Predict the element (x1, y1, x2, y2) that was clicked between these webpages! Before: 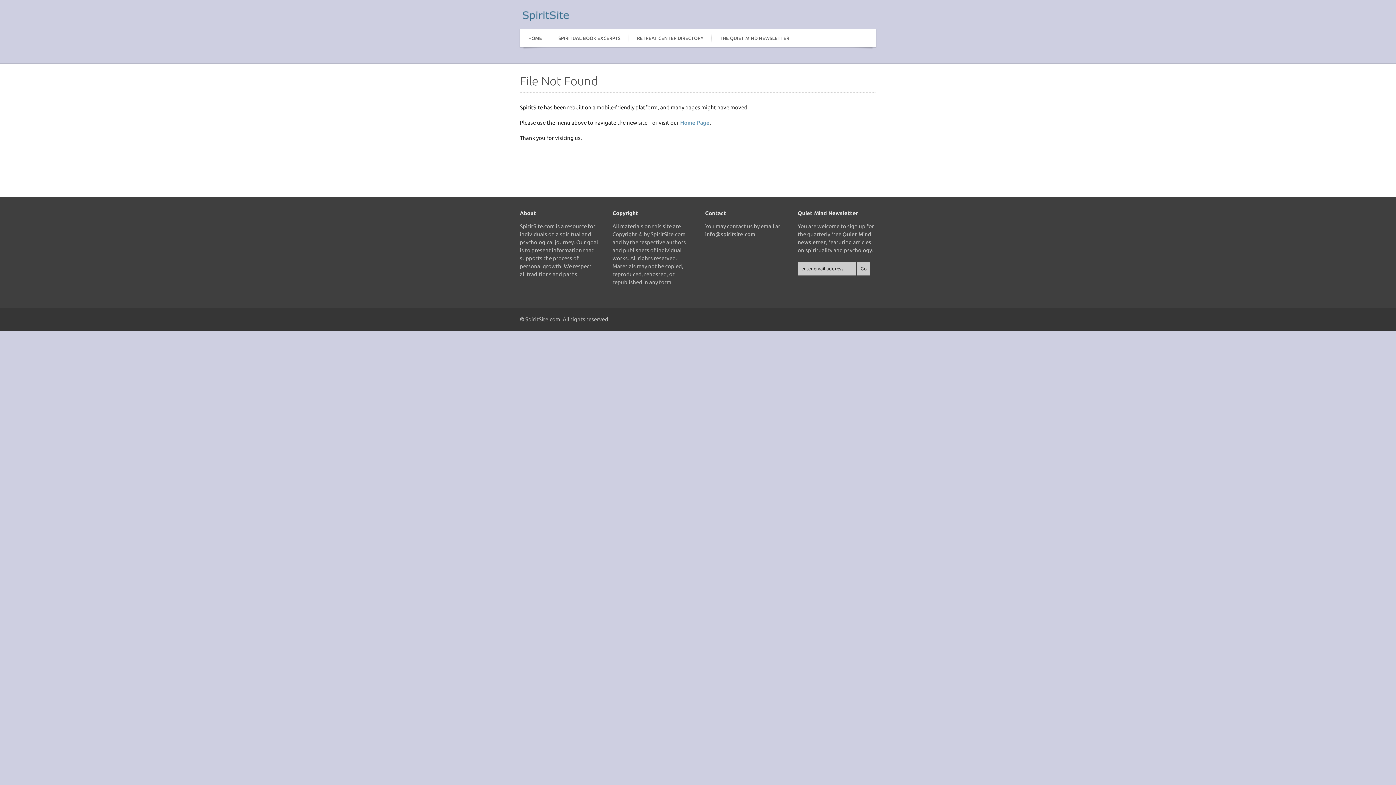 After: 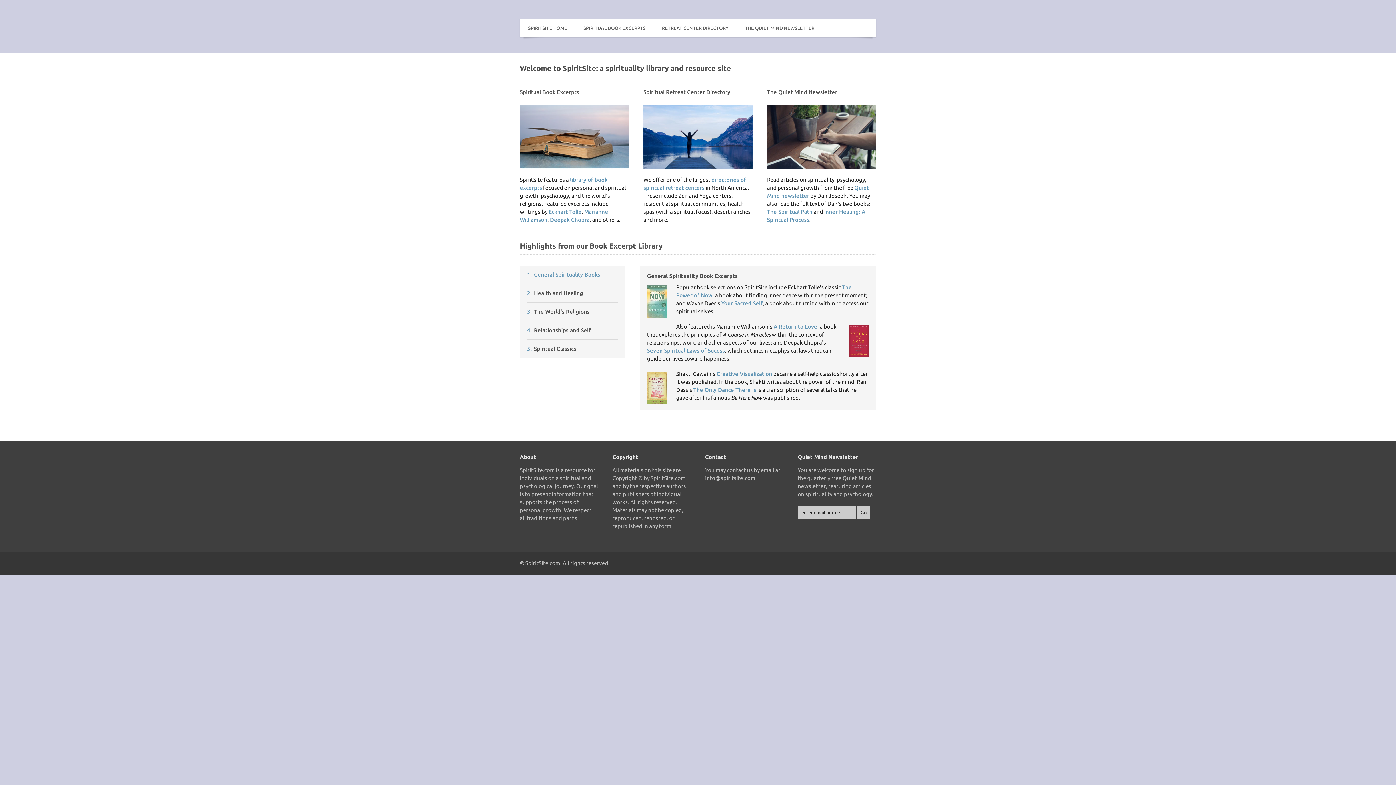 Action: label: Home Page bbox: (680, 119, 709, 125)